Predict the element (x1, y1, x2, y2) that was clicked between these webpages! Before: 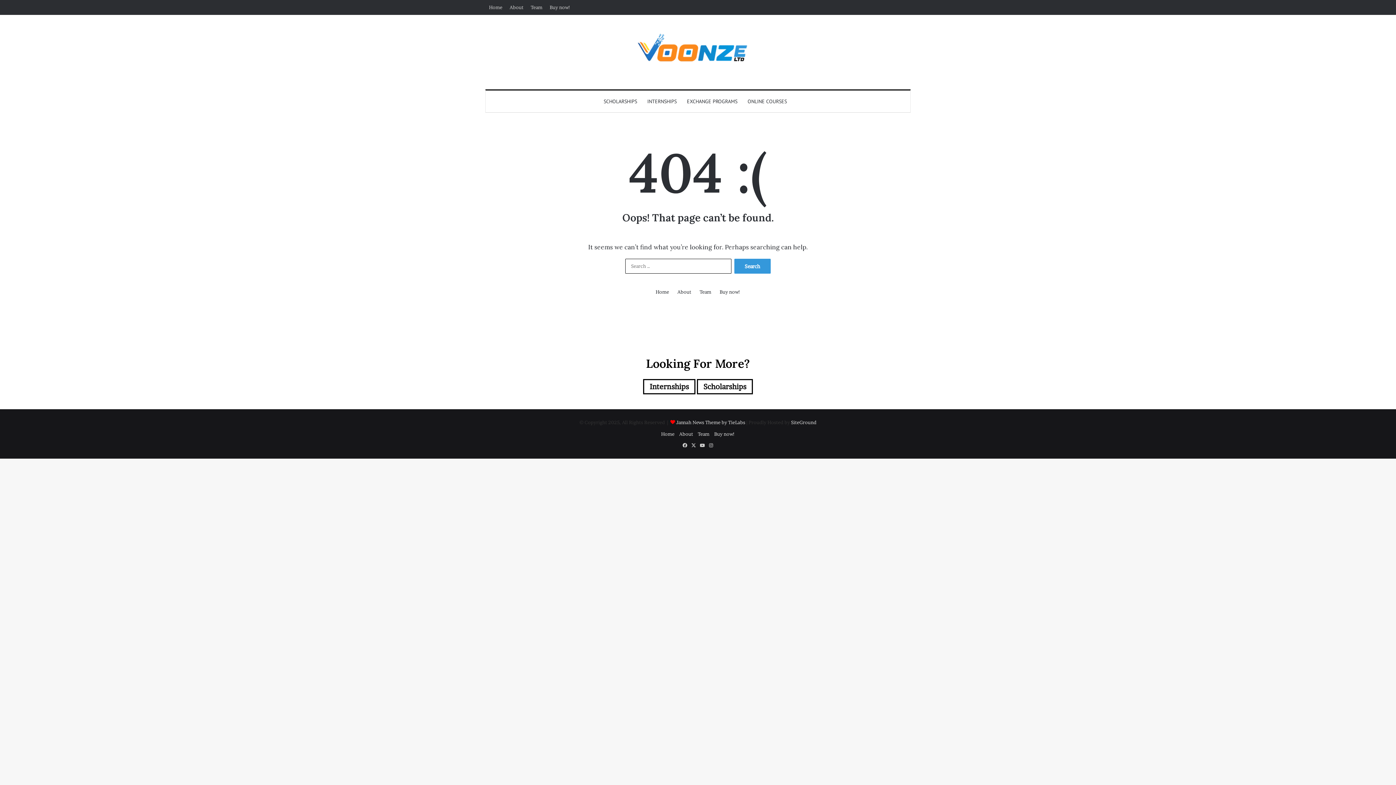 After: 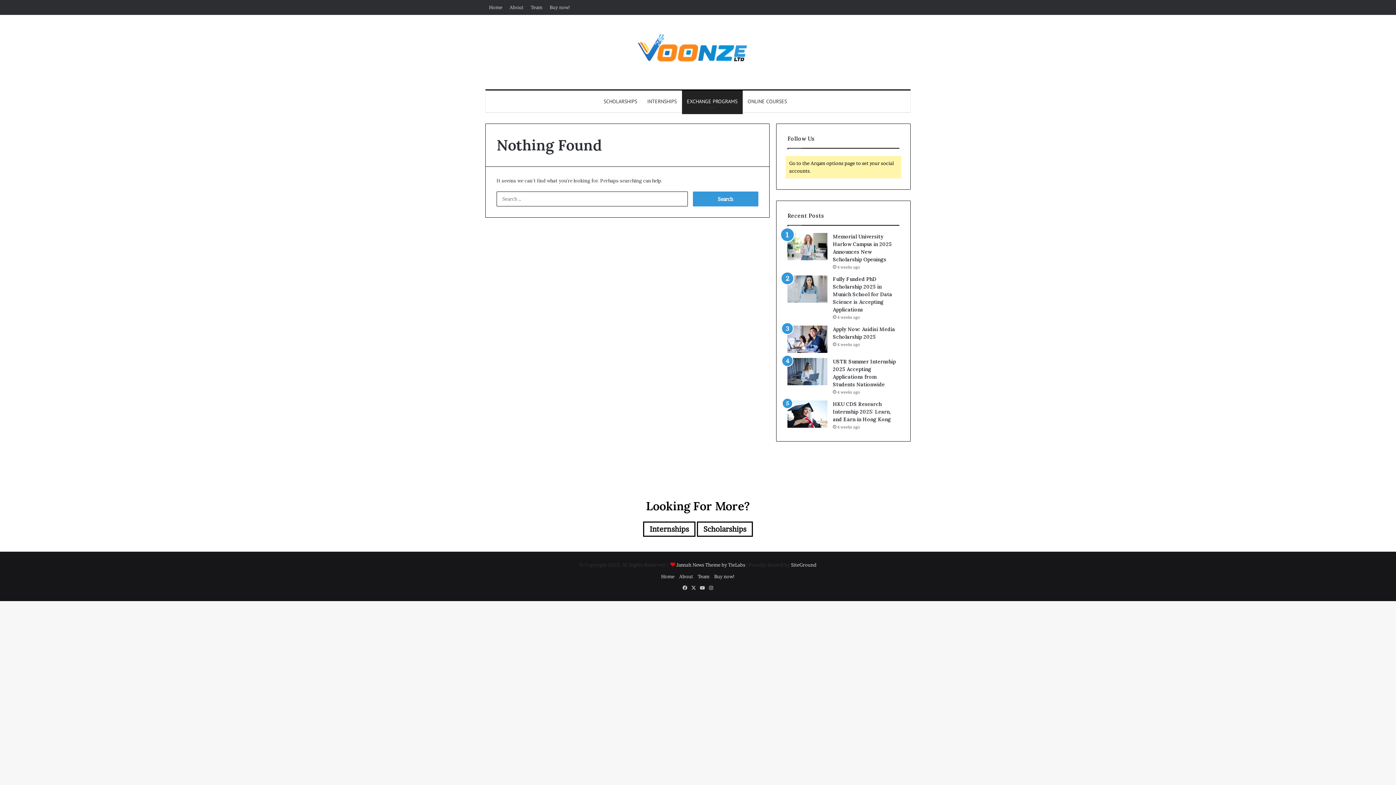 Action: bbox: (682, 90, 742, 112) label: EXCHANGE PROGRAMS